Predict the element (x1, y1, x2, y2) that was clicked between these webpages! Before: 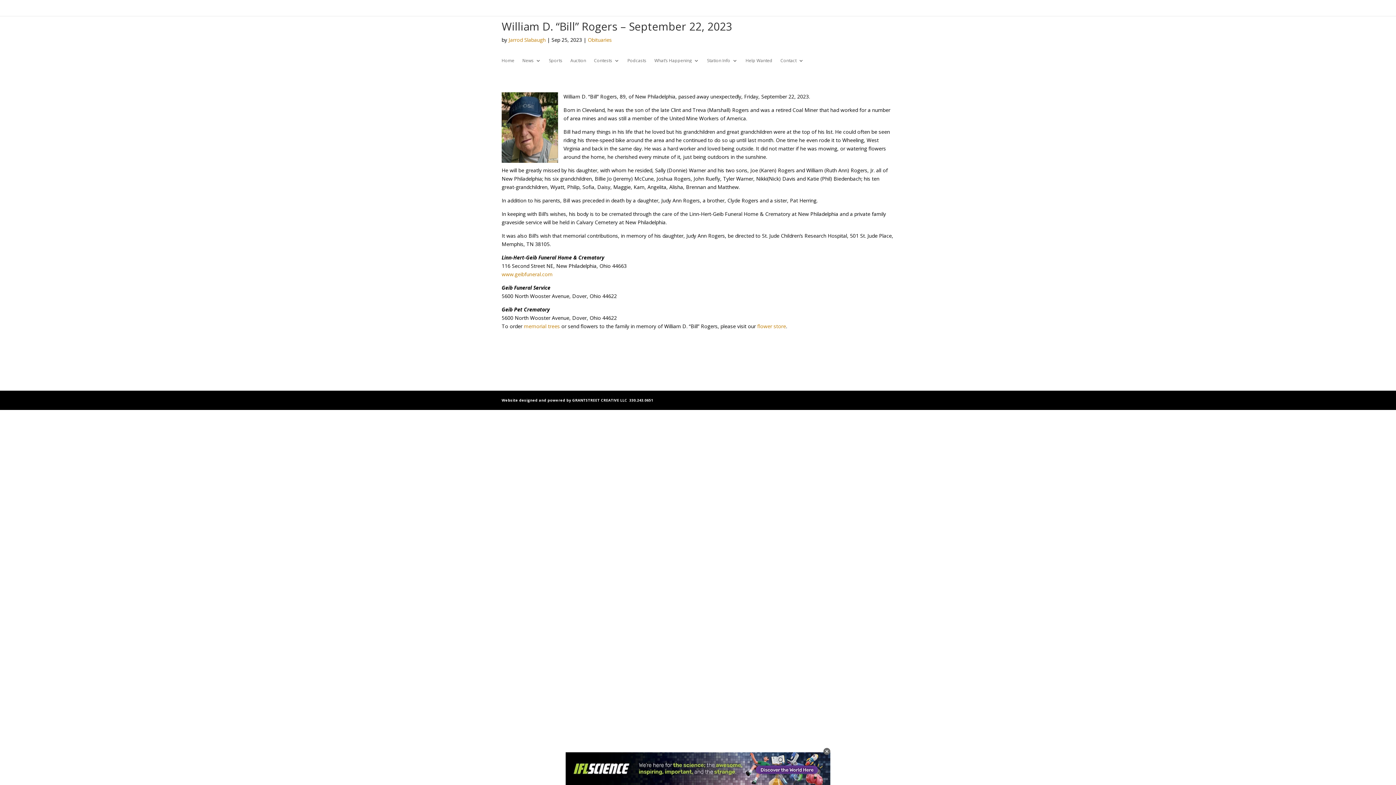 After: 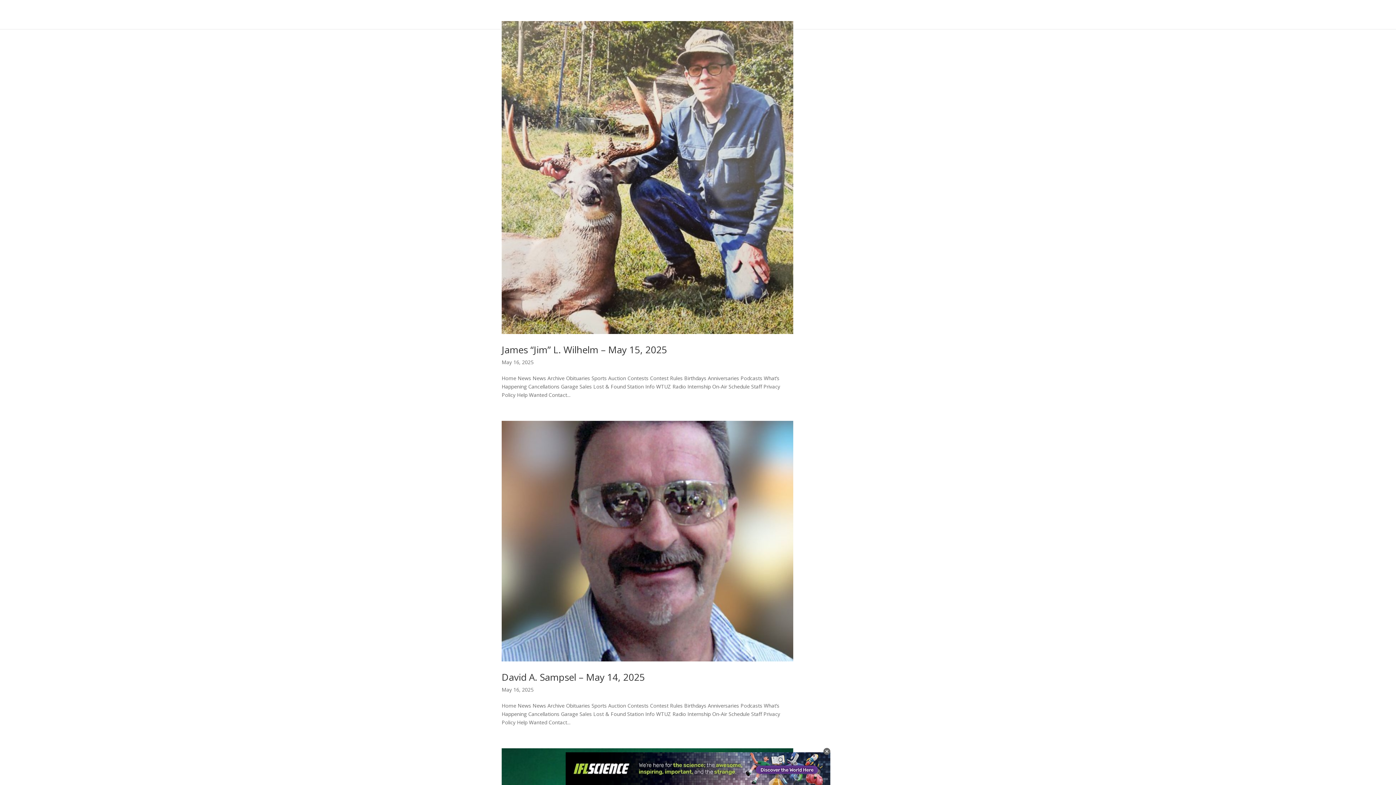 Action: bbox: (508, 36, 545, 43) label: Jarrod Slabaugh